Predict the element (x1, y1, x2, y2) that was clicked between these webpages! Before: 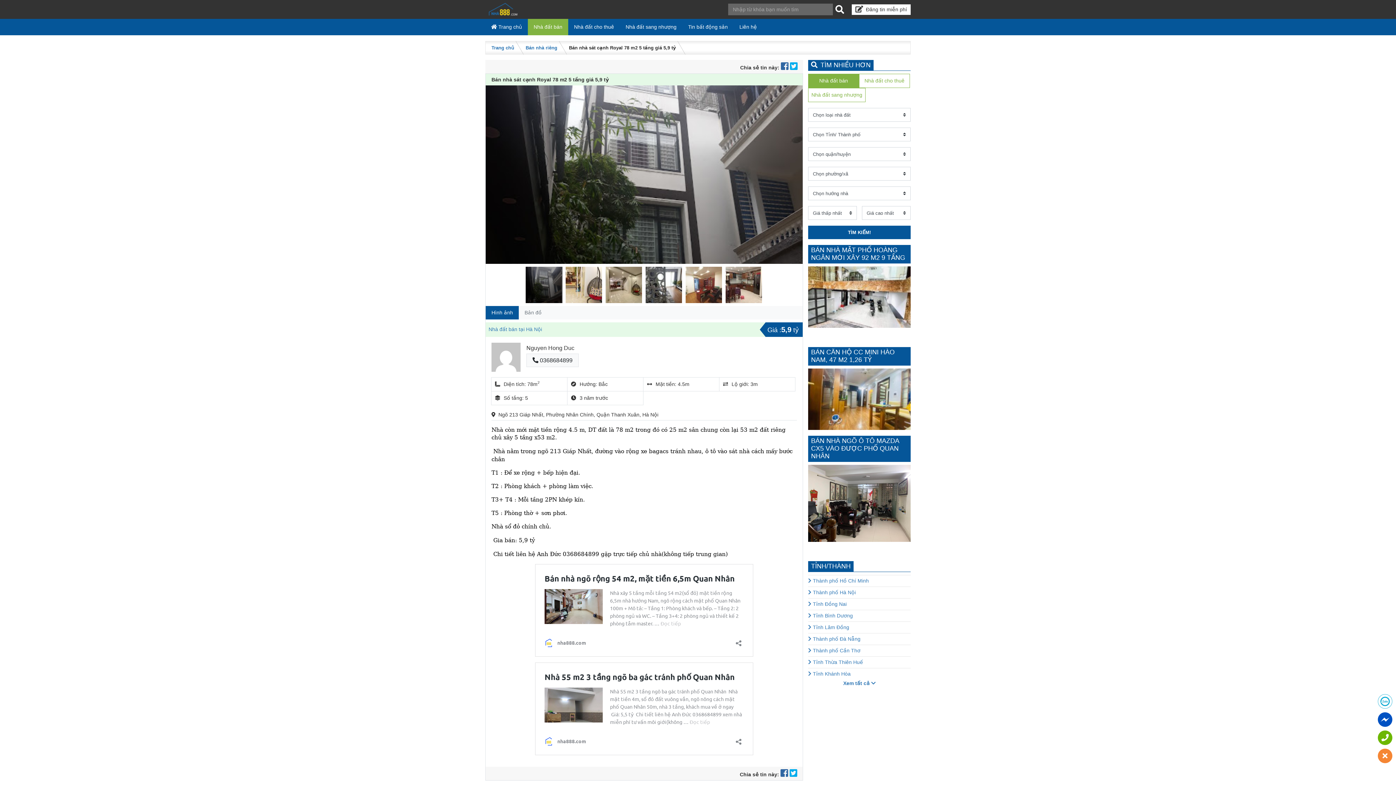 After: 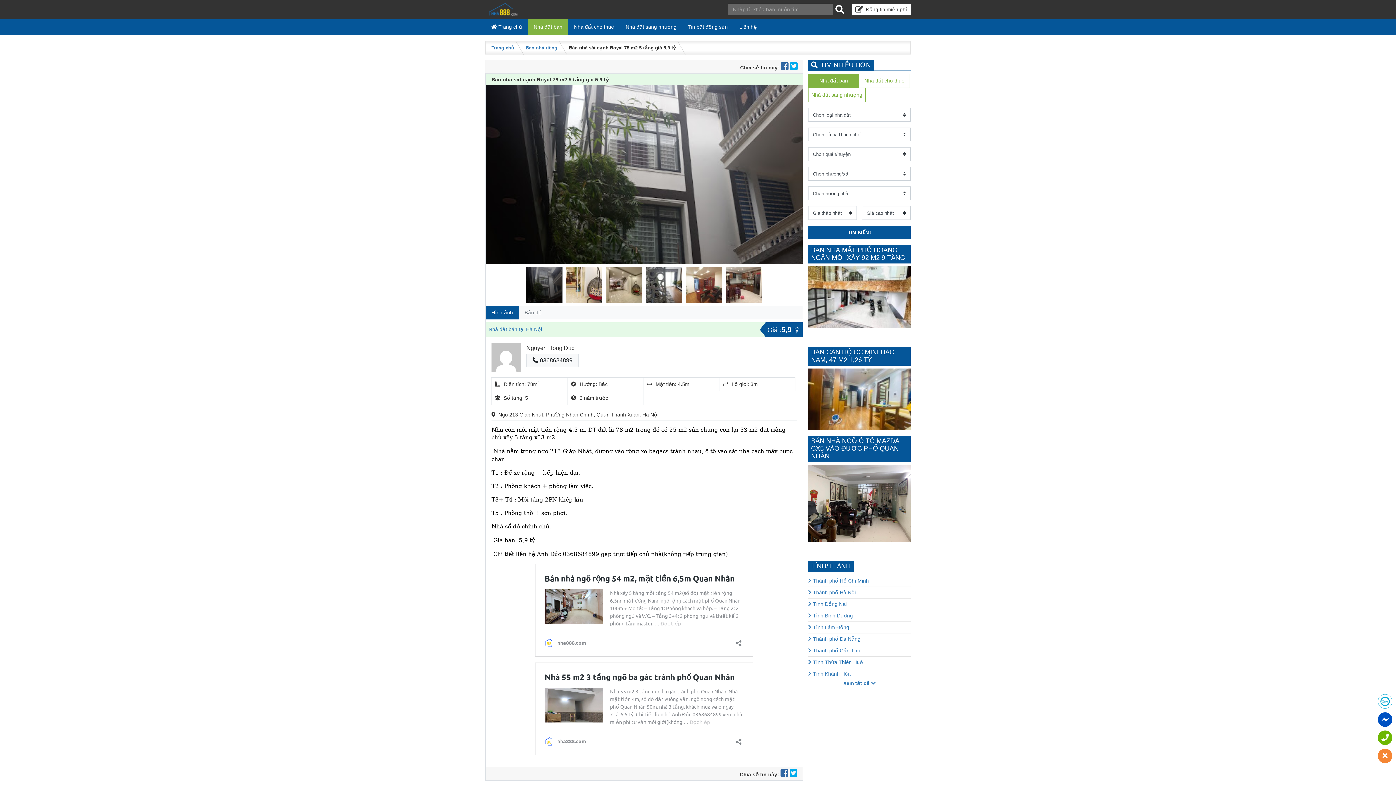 Action: label:   bbox: (781, 64, 790, 70)